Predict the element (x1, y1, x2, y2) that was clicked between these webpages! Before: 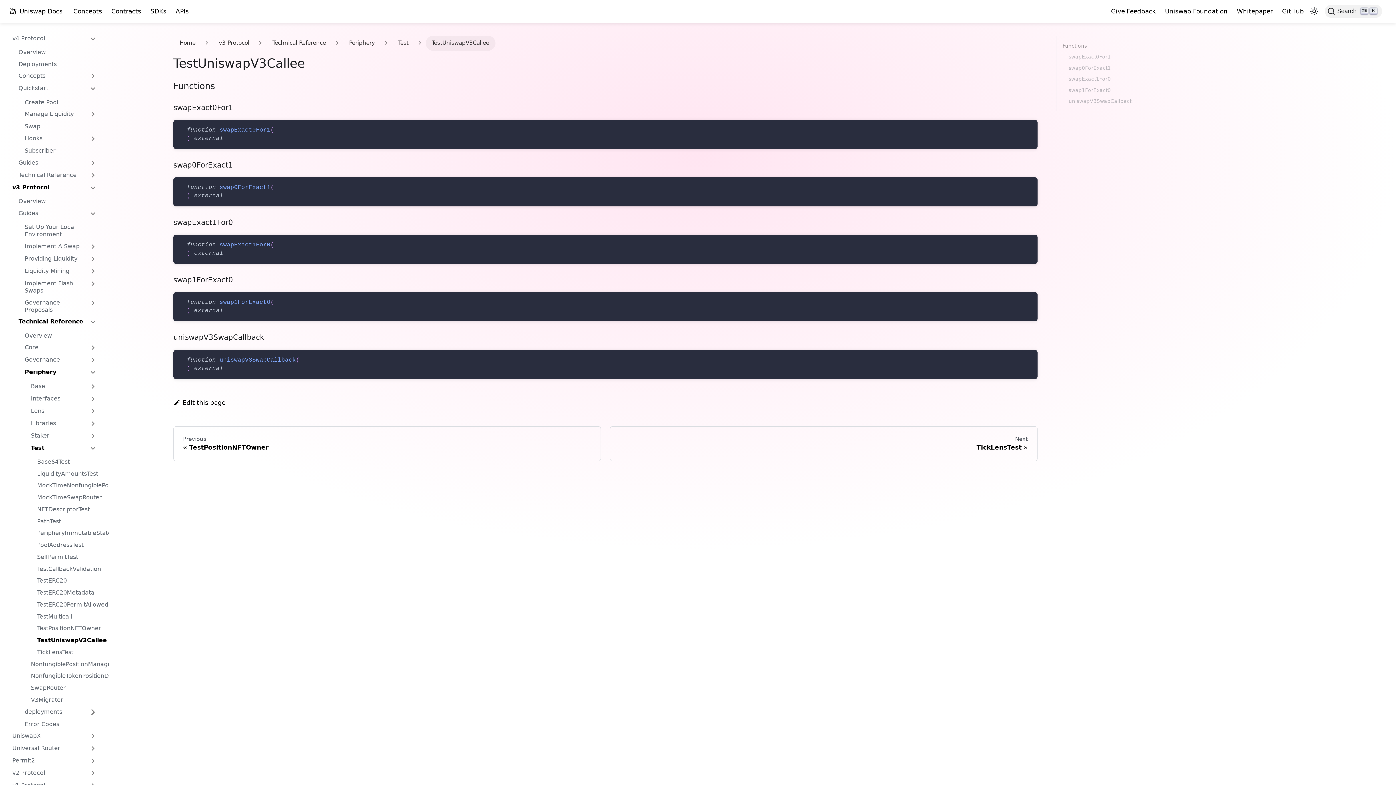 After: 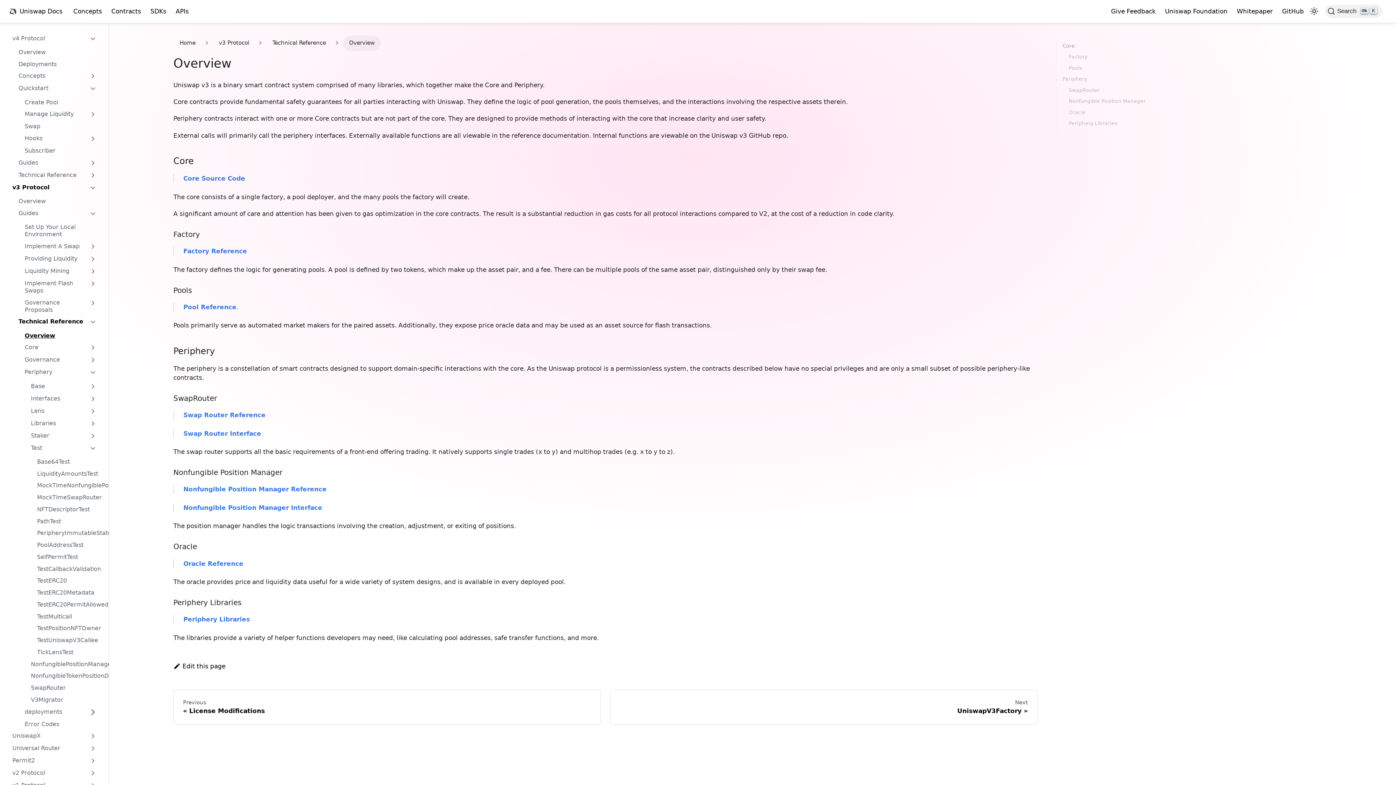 Action: label: Overview bbox: (18, 329, 102, 341)